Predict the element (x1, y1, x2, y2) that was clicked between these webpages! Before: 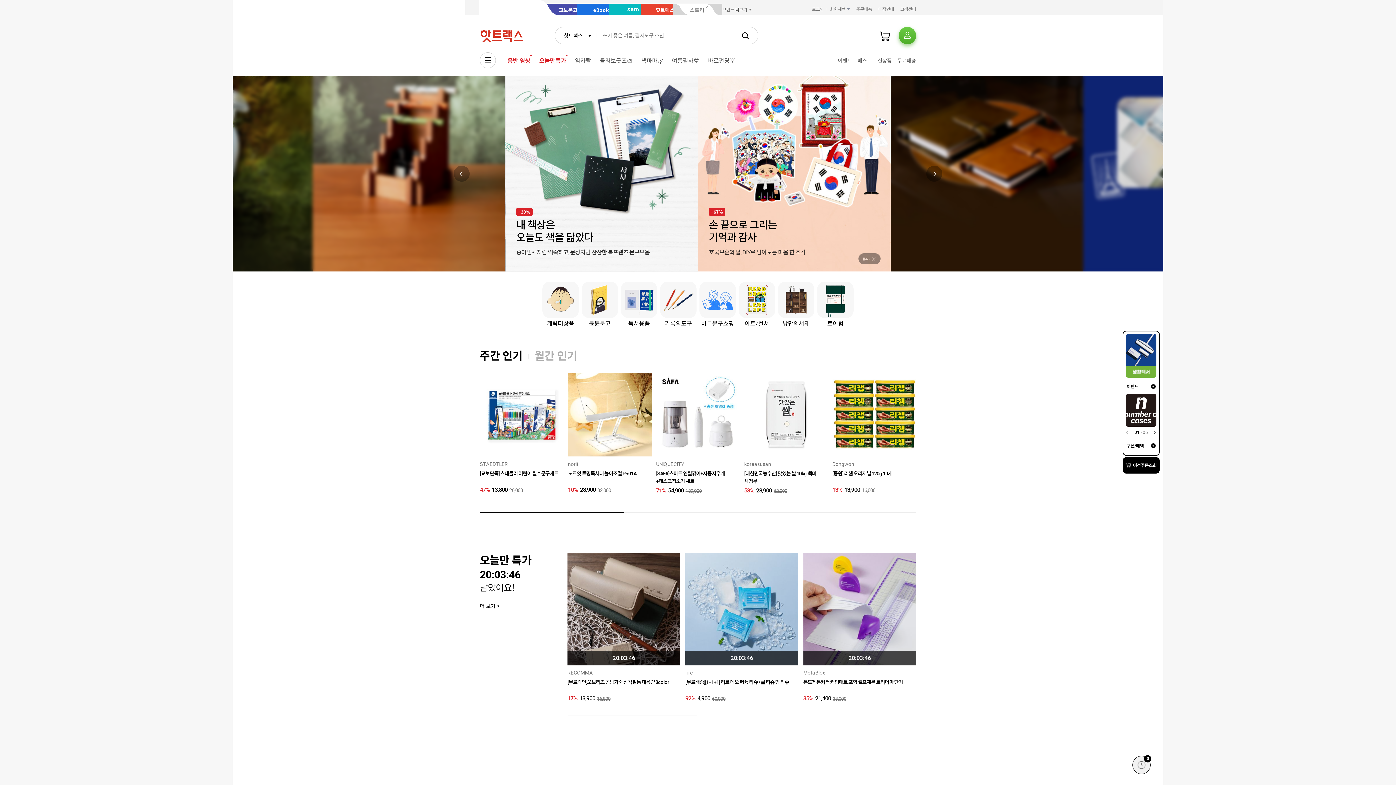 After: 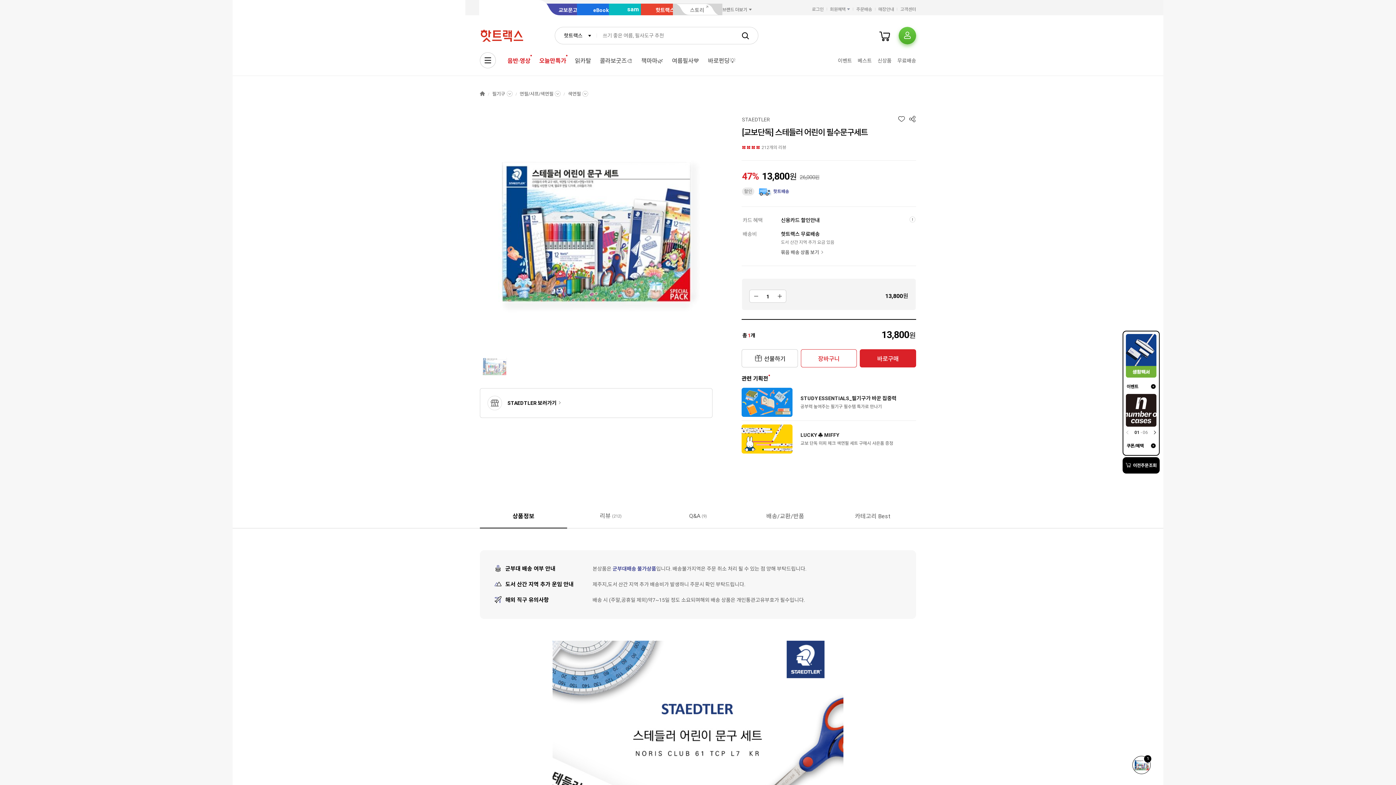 Action: label: STAEDTLER
[교보단독] 스테들러 어린이 필수문구세트
47% 13,800 26,000 bbox: (480, 461, 563, 495)